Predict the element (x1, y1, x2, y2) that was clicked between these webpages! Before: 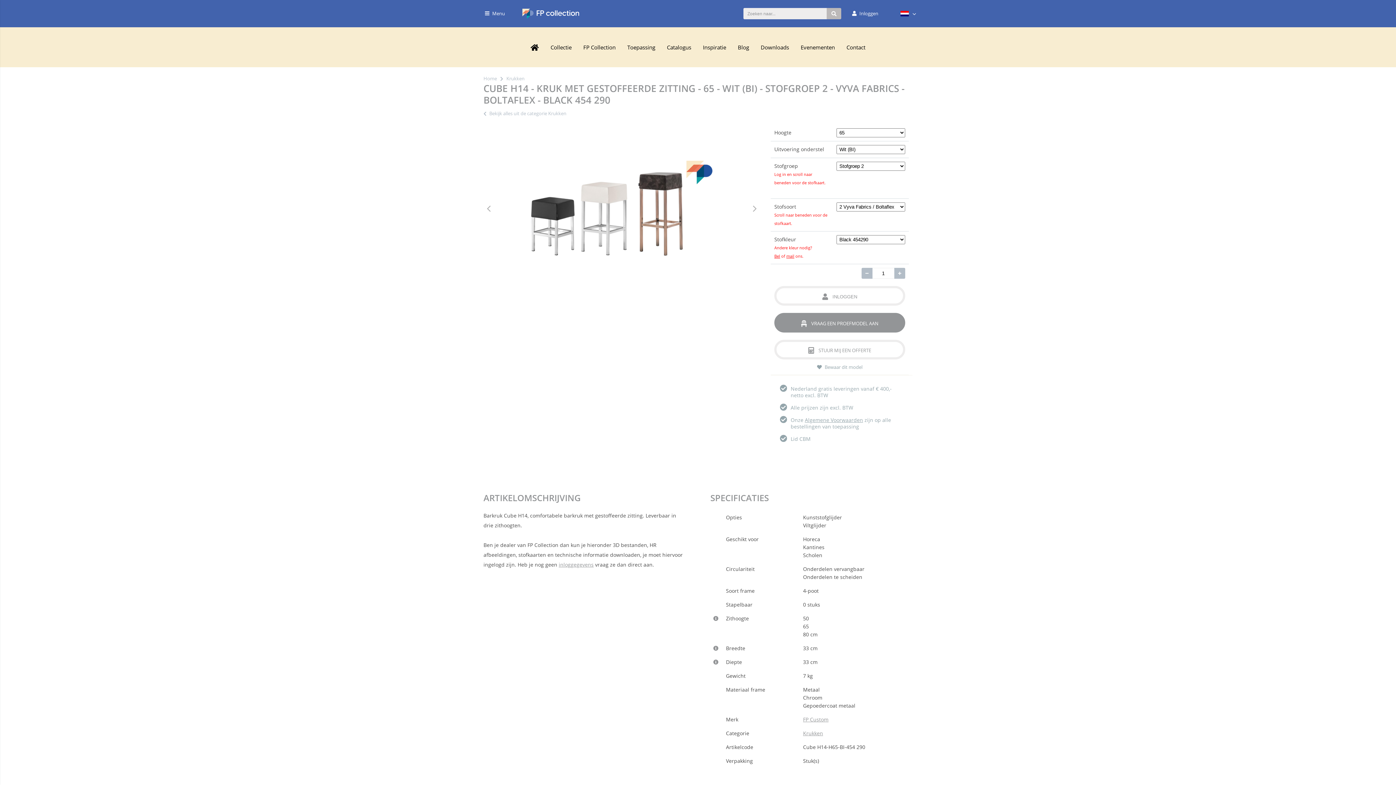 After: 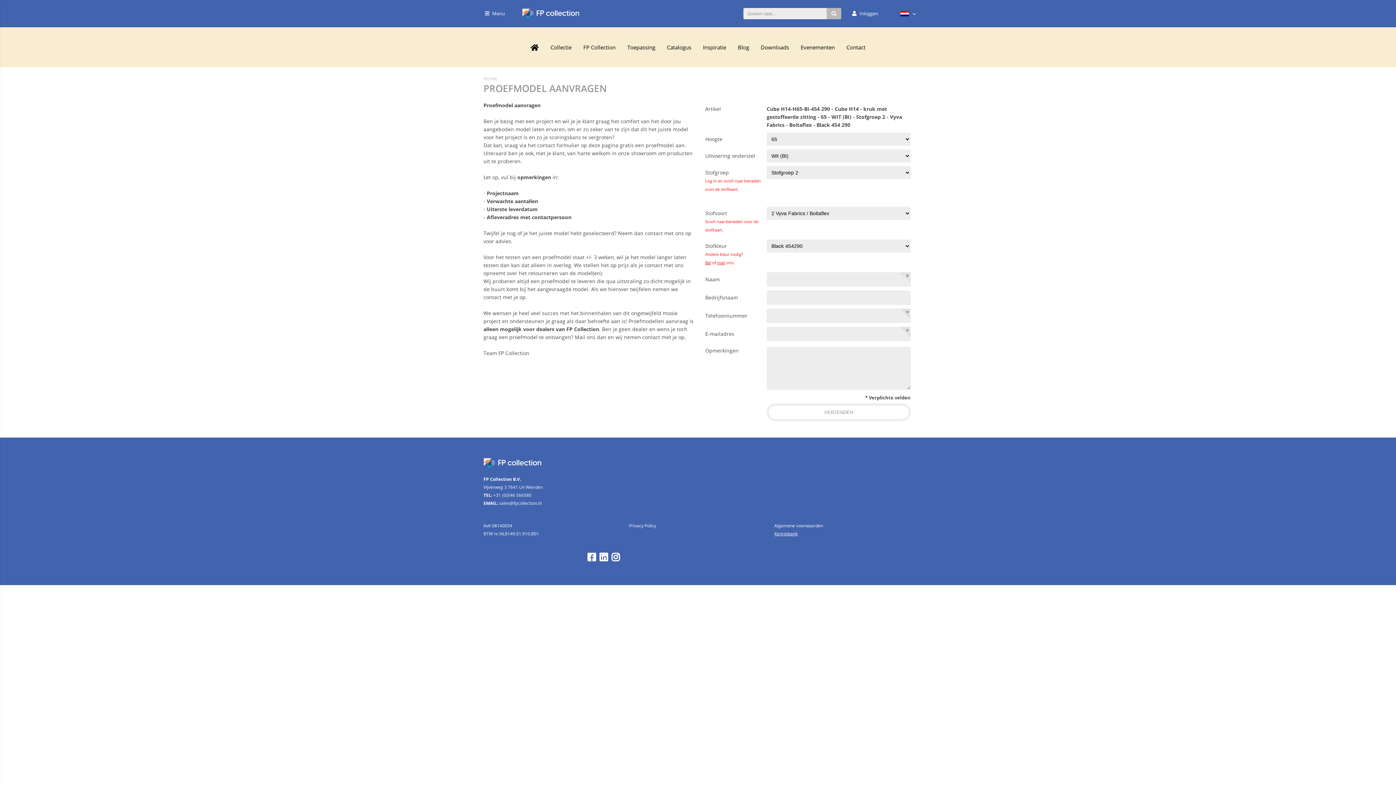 Action: bbox: (774, 313, 905, 332) label: VRAAG EEN PROEFMODEL AAN